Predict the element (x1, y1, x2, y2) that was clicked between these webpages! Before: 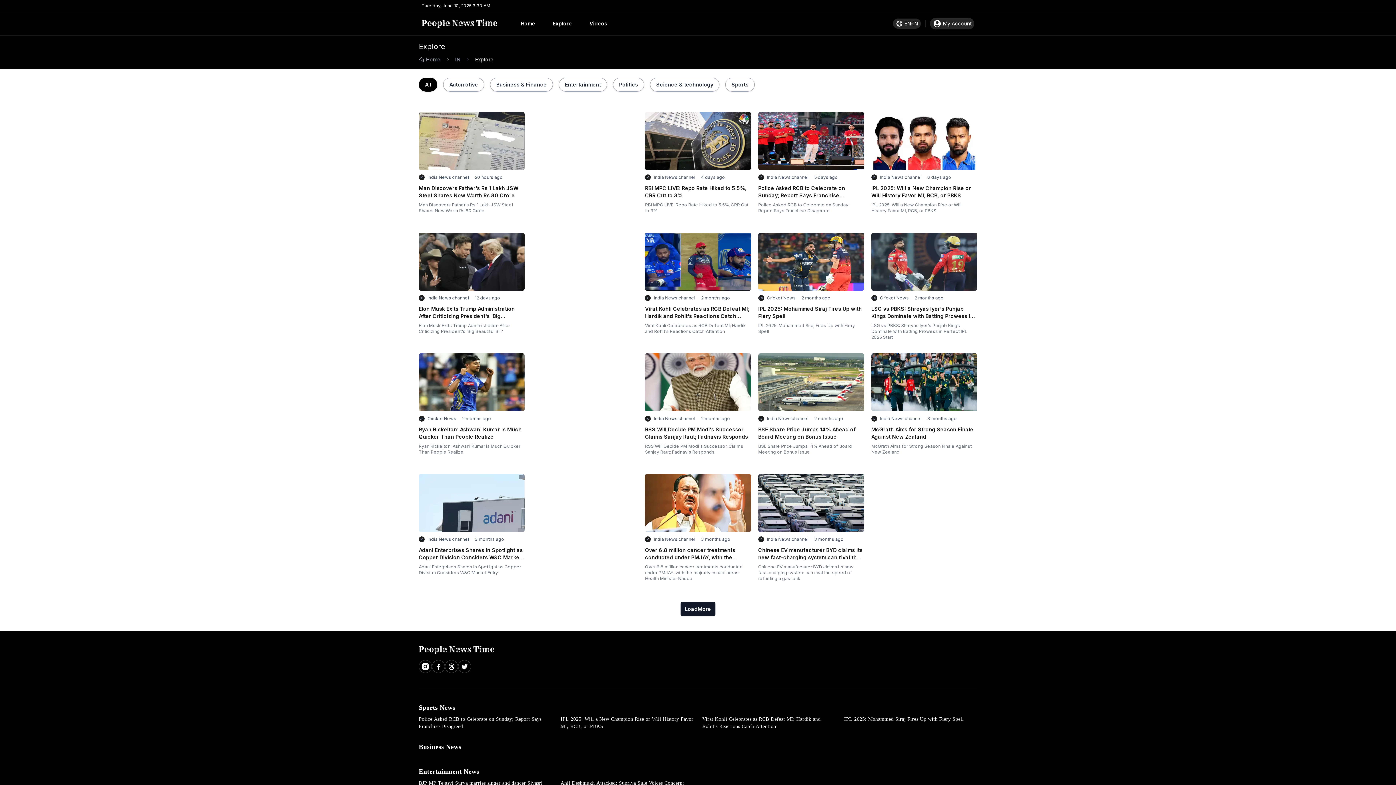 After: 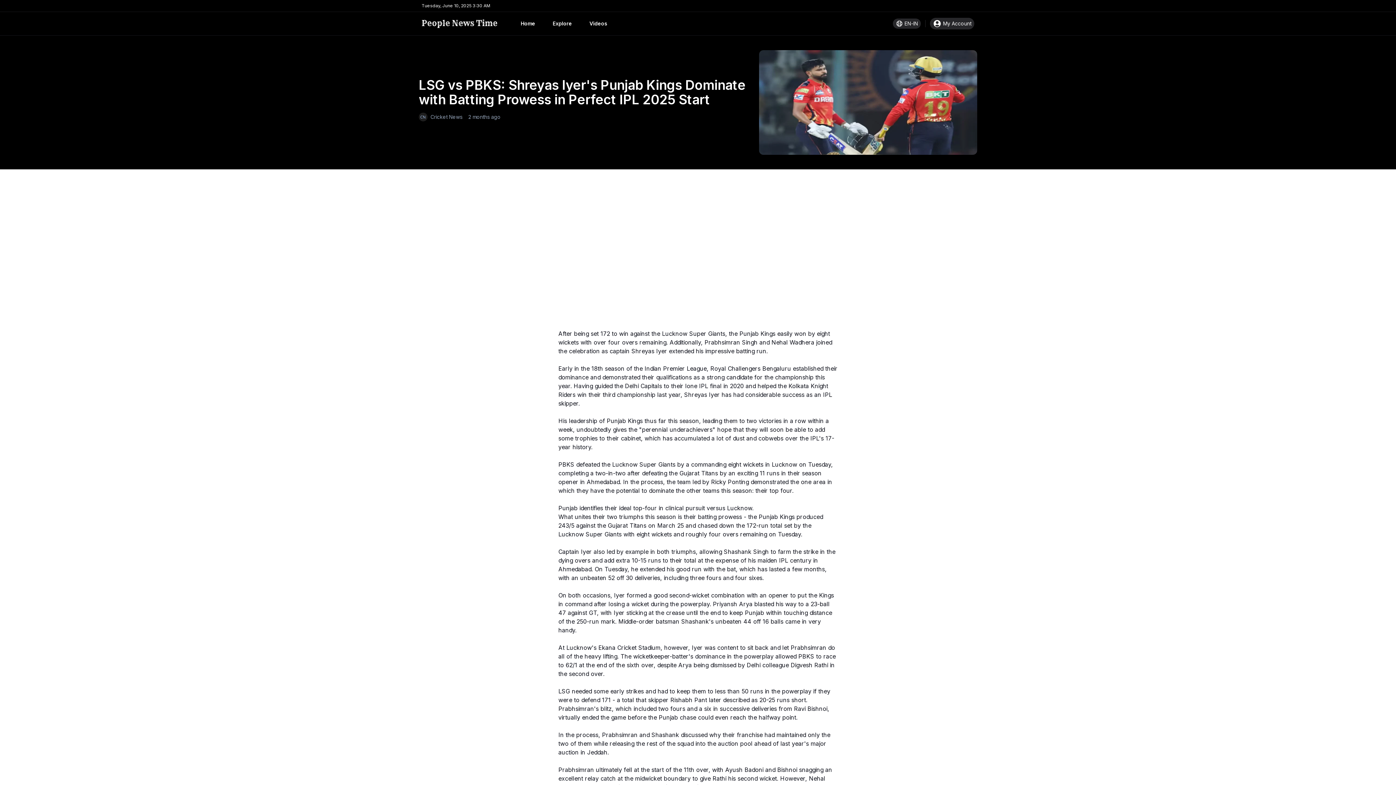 Action: label: LSG vs PBKS: Shreyas Iyer's Punjab Kings Dominate with Batting Prowess in Perfect IPL 2025 Start bbox: (871, 305, 977, 320)